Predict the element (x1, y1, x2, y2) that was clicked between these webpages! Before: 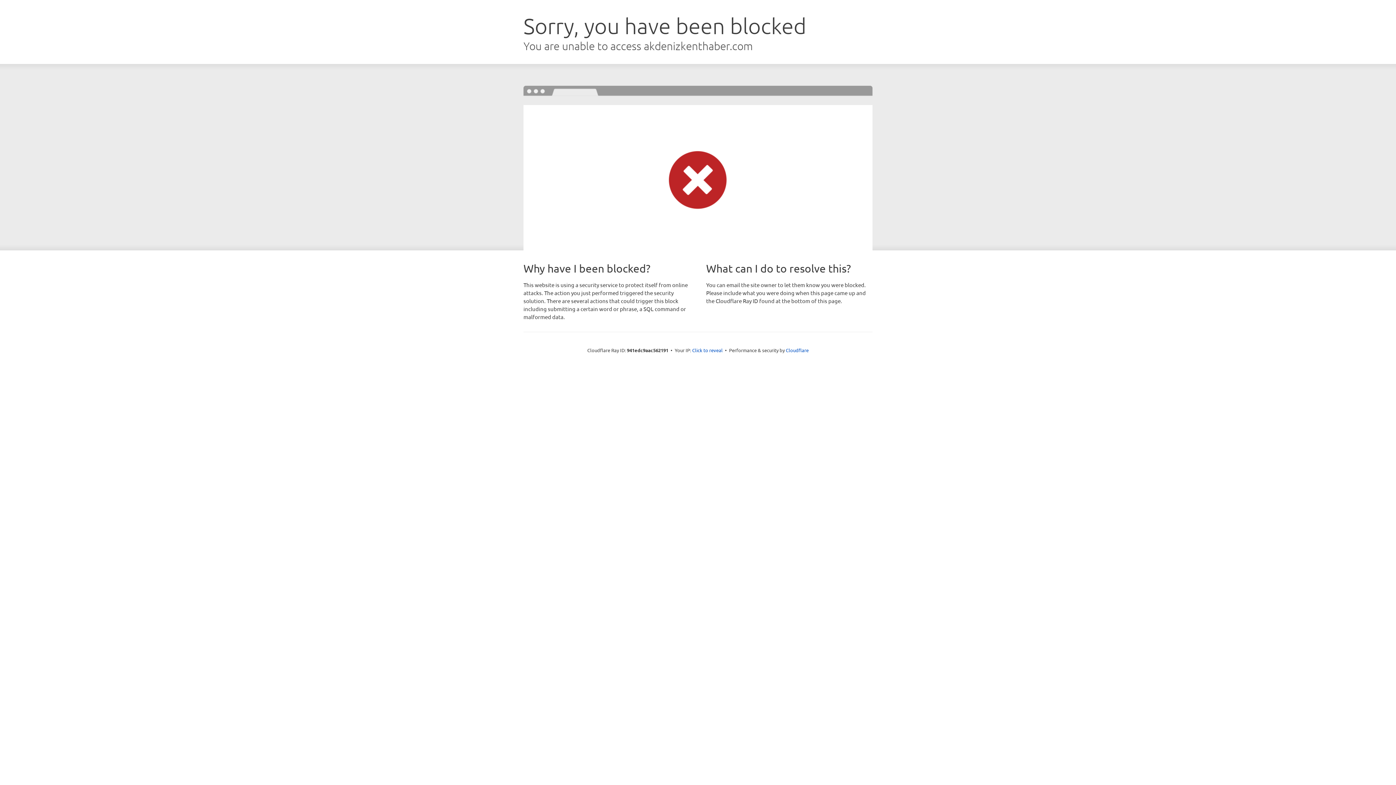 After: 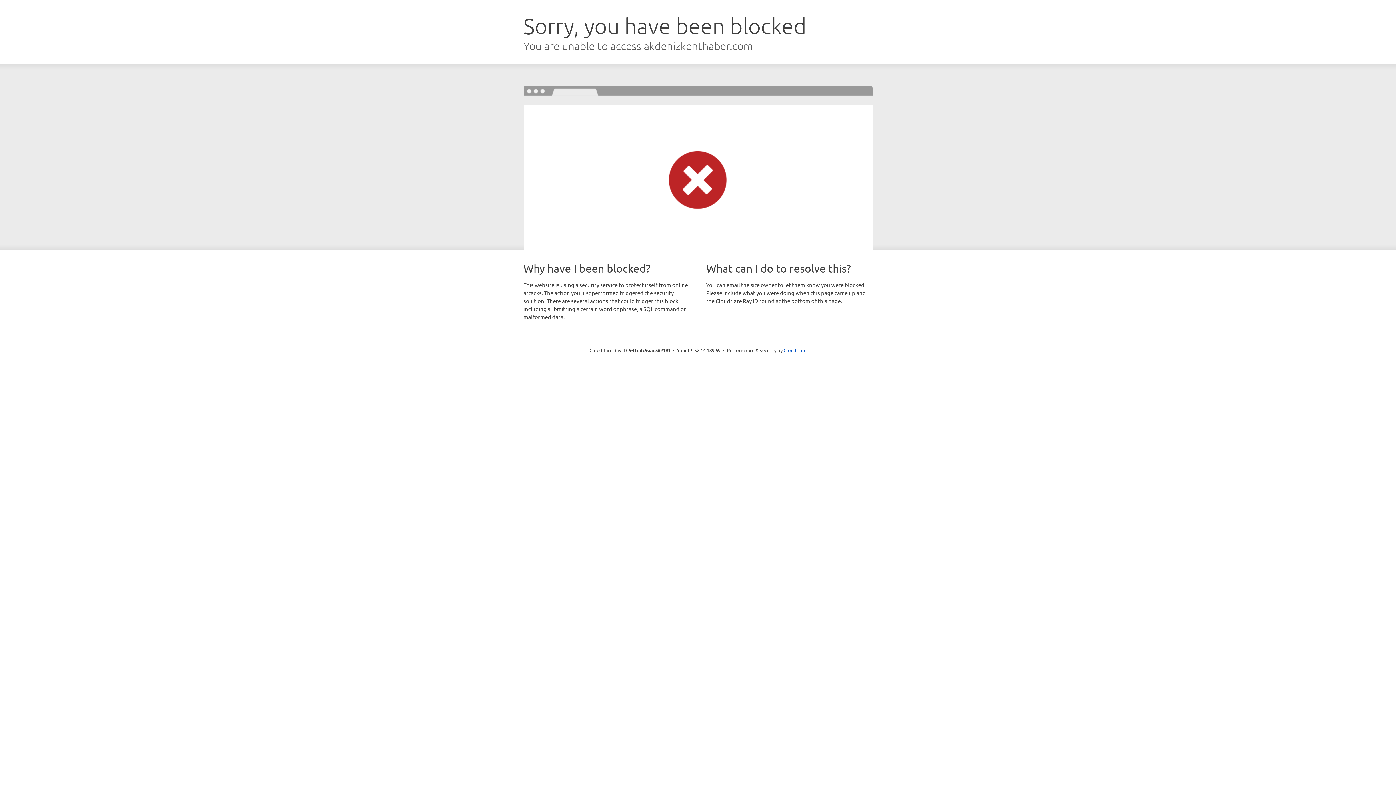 Action: bbox: (692, 346, 722, 353) label: Click to reveal